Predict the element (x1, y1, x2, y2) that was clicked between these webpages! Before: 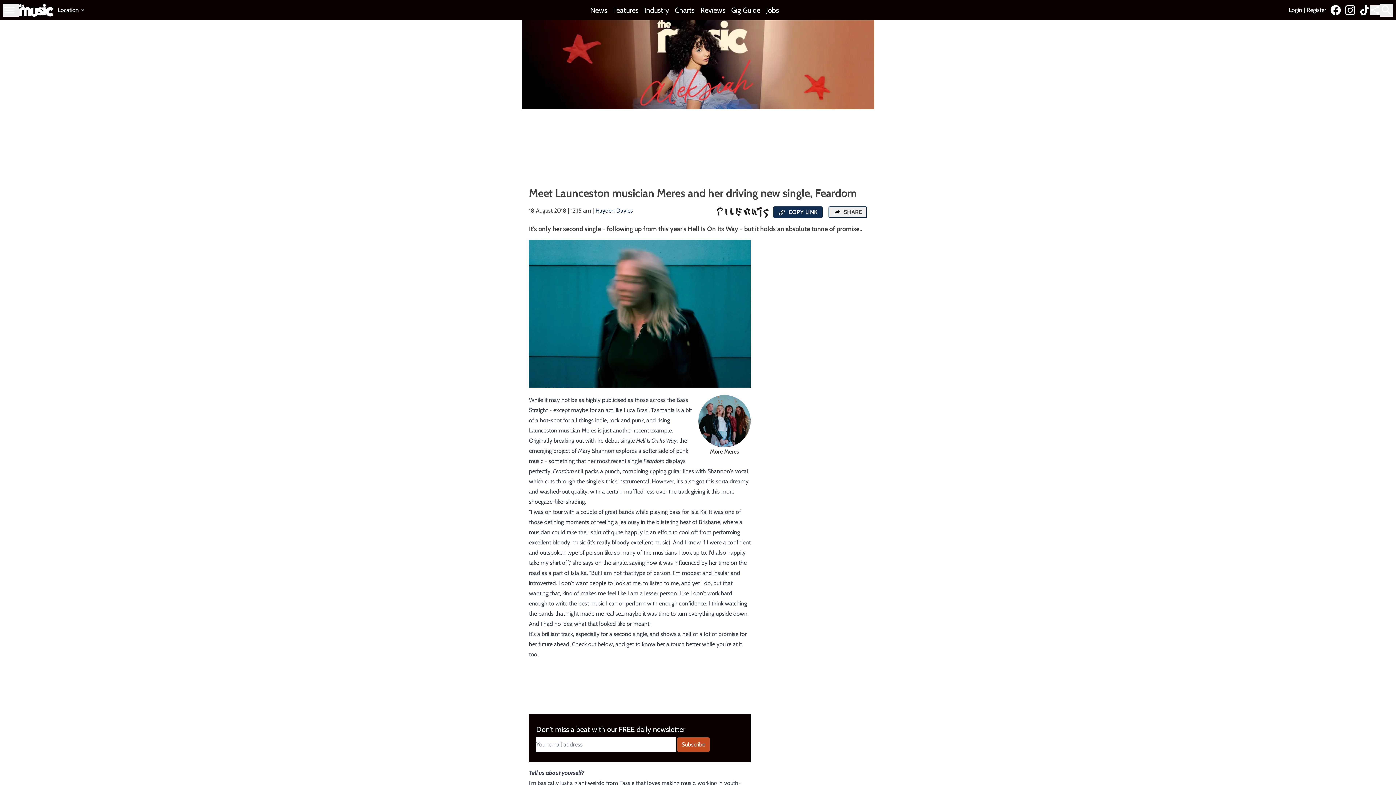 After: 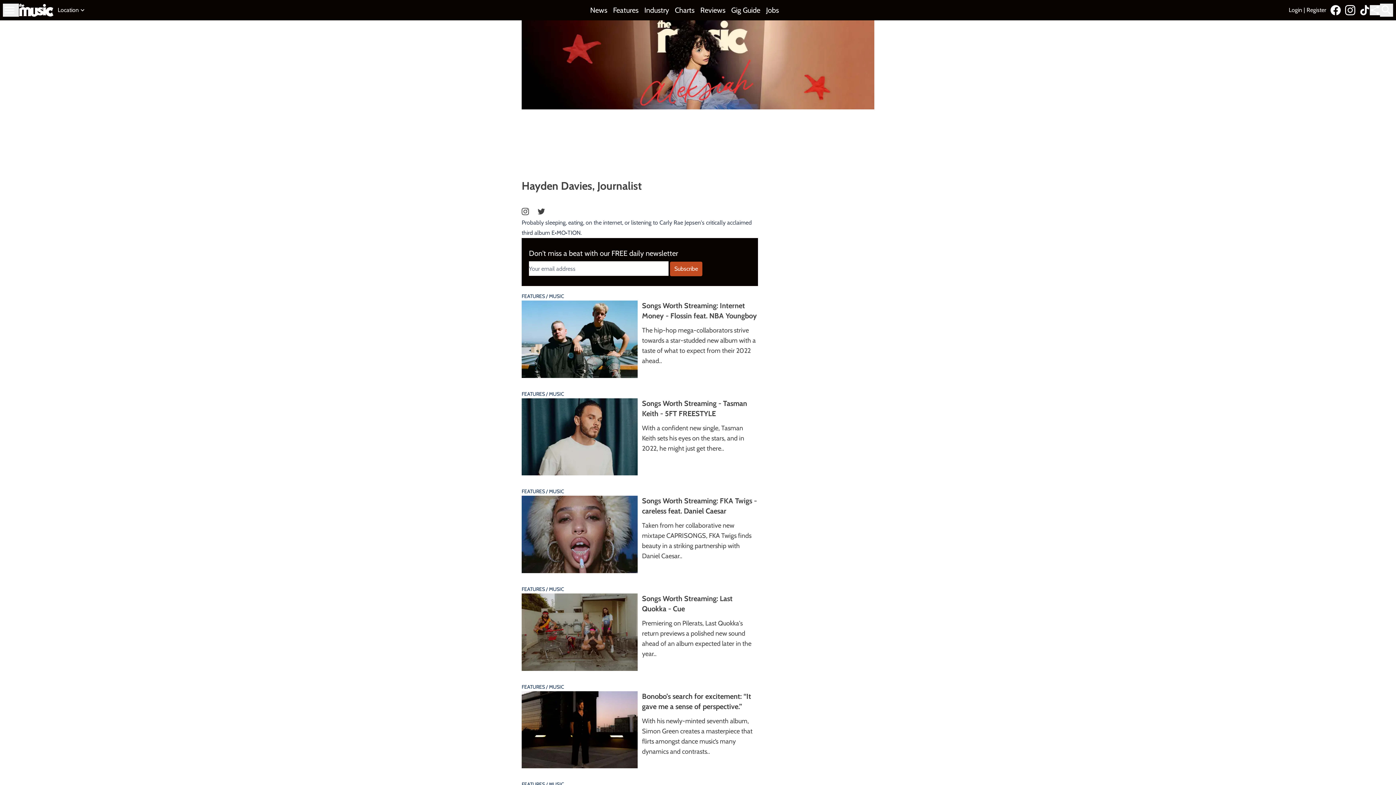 Action: label: Hayden Davies bbox: (595, 207, 633, 214)